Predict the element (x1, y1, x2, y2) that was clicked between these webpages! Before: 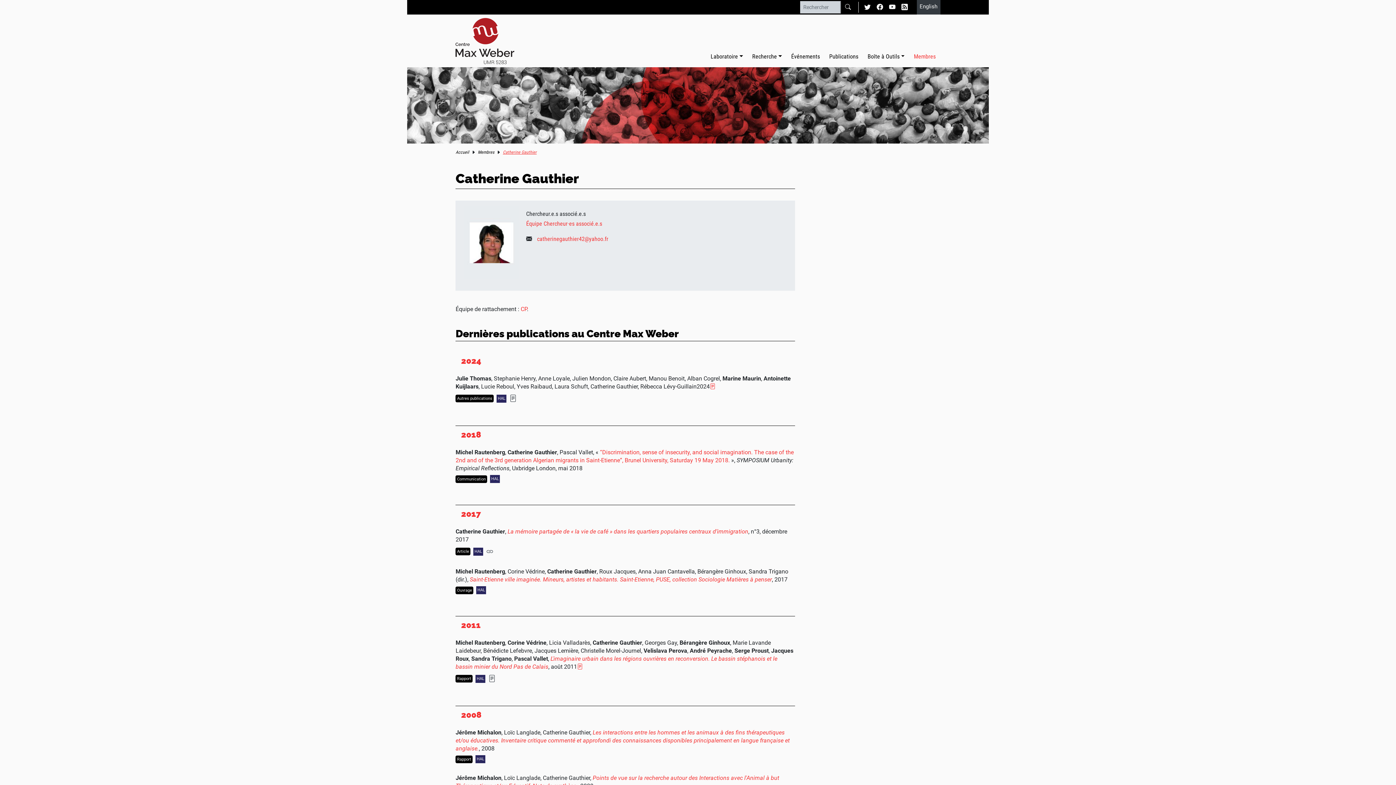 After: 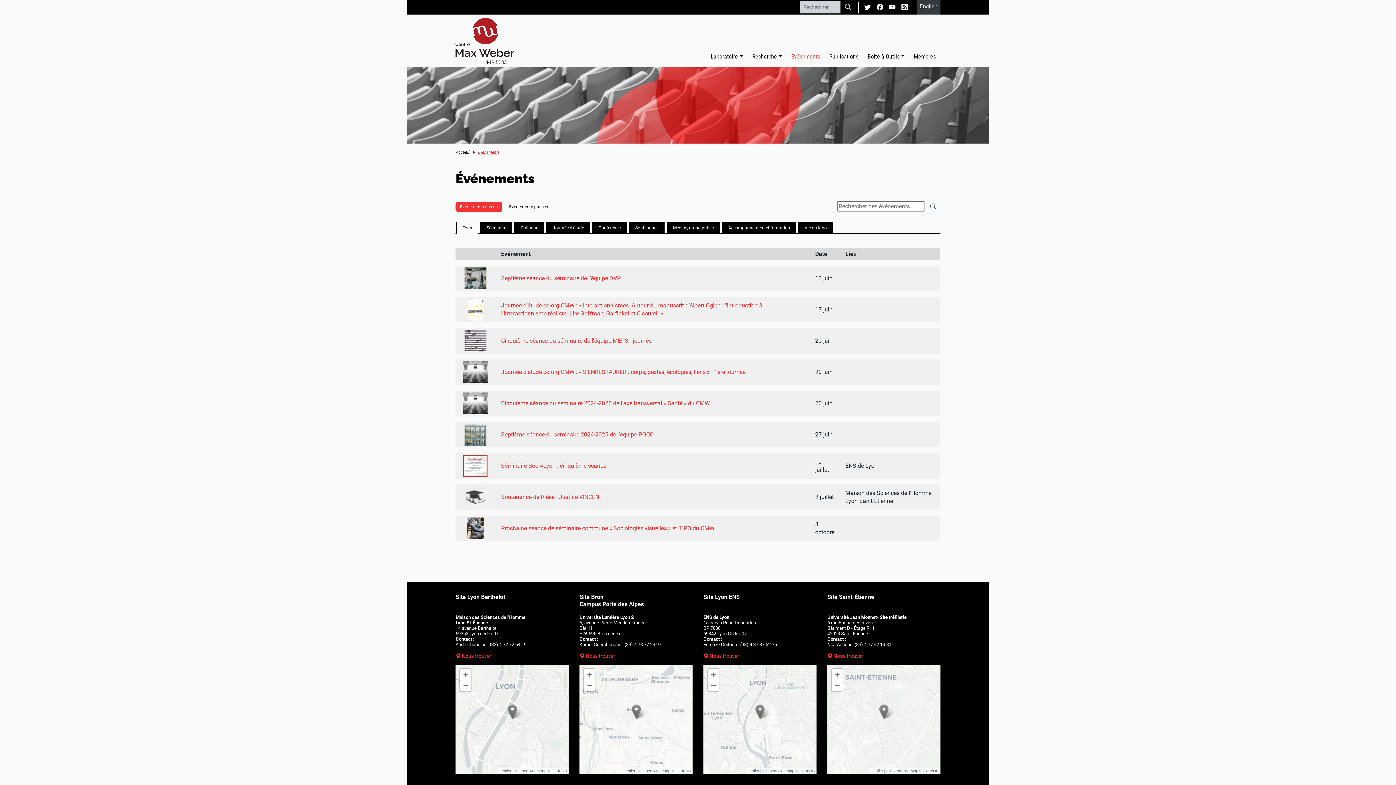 Action: label: Équipe Chercheur·es associé.e.s bbox: (526, 220, 602, 227)